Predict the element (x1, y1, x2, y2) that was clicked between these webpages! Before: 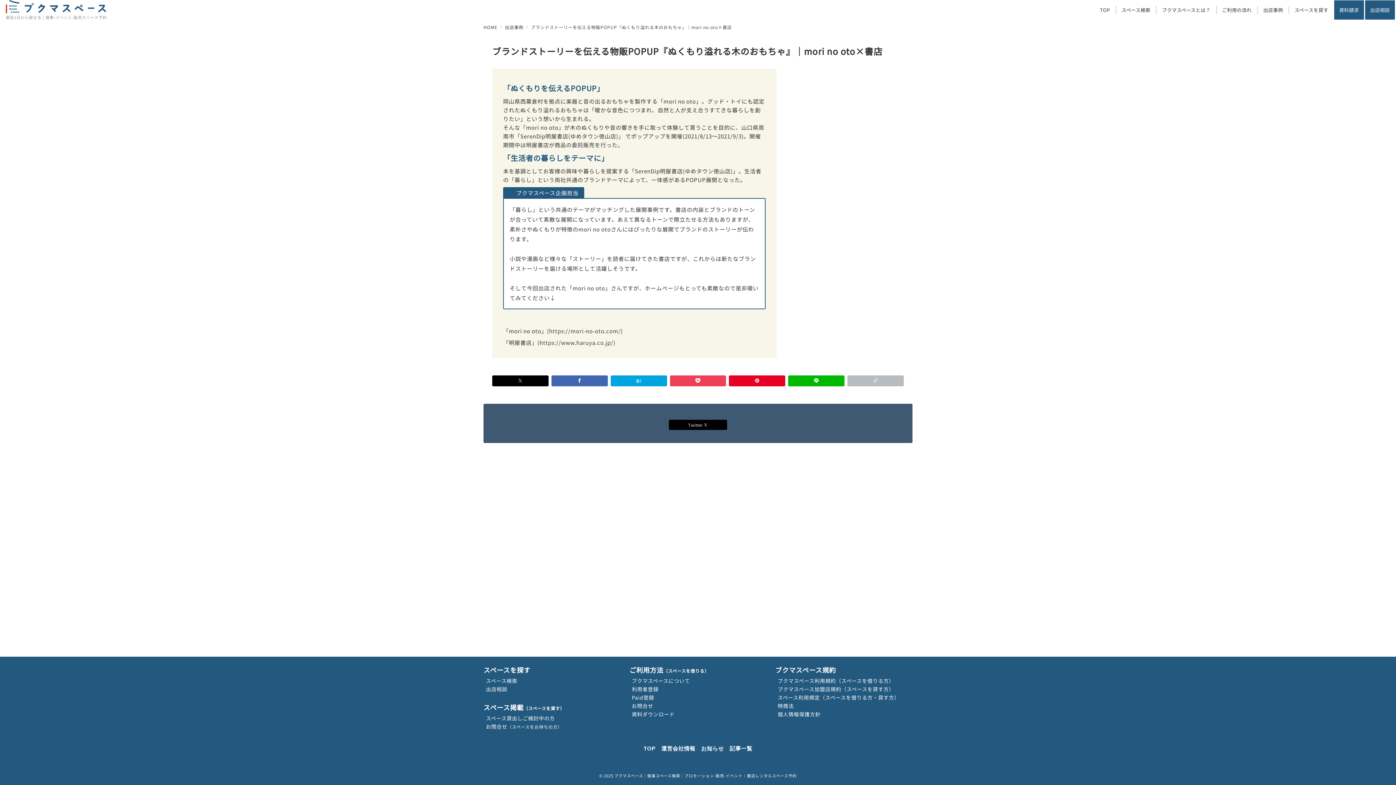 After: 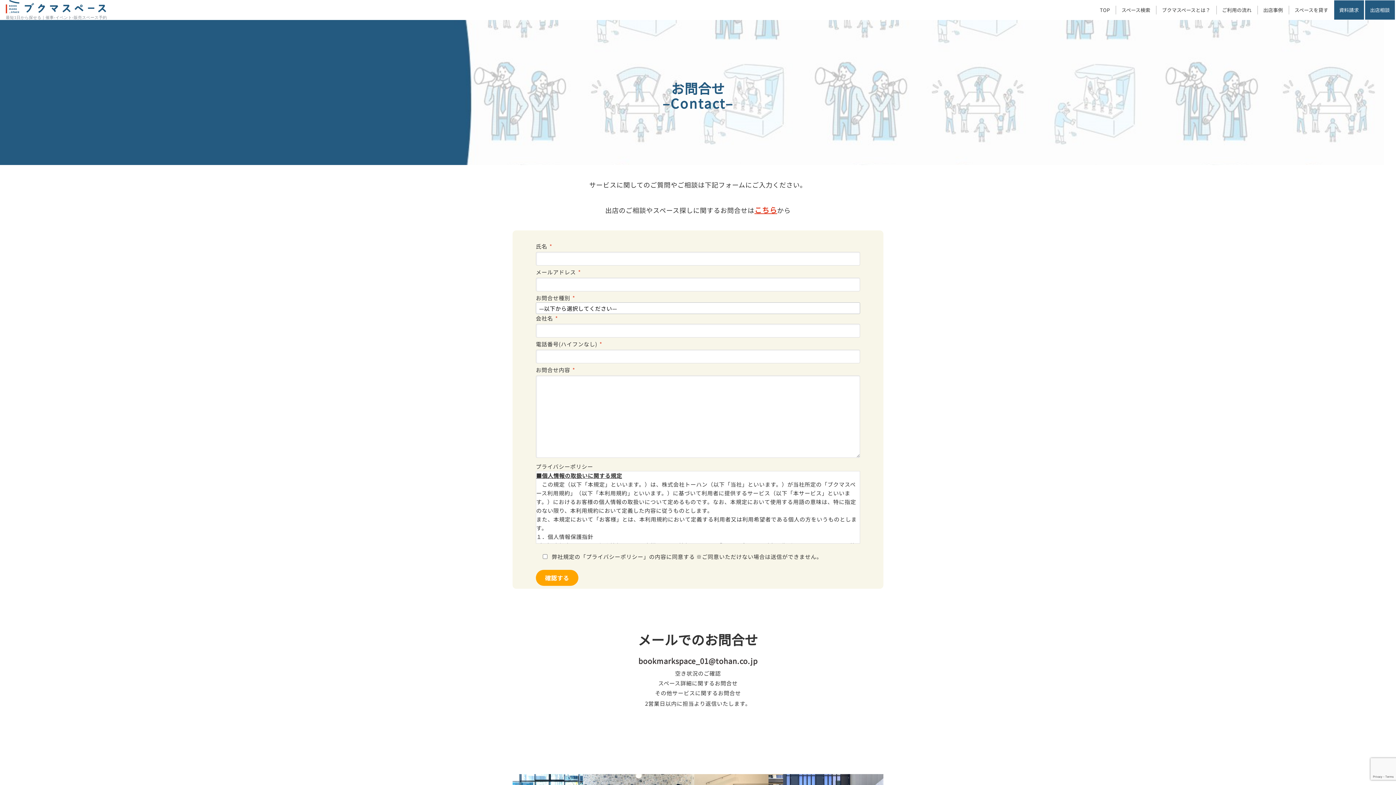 Action: bbox: (631, 702, 653, 709) label: お問合せ